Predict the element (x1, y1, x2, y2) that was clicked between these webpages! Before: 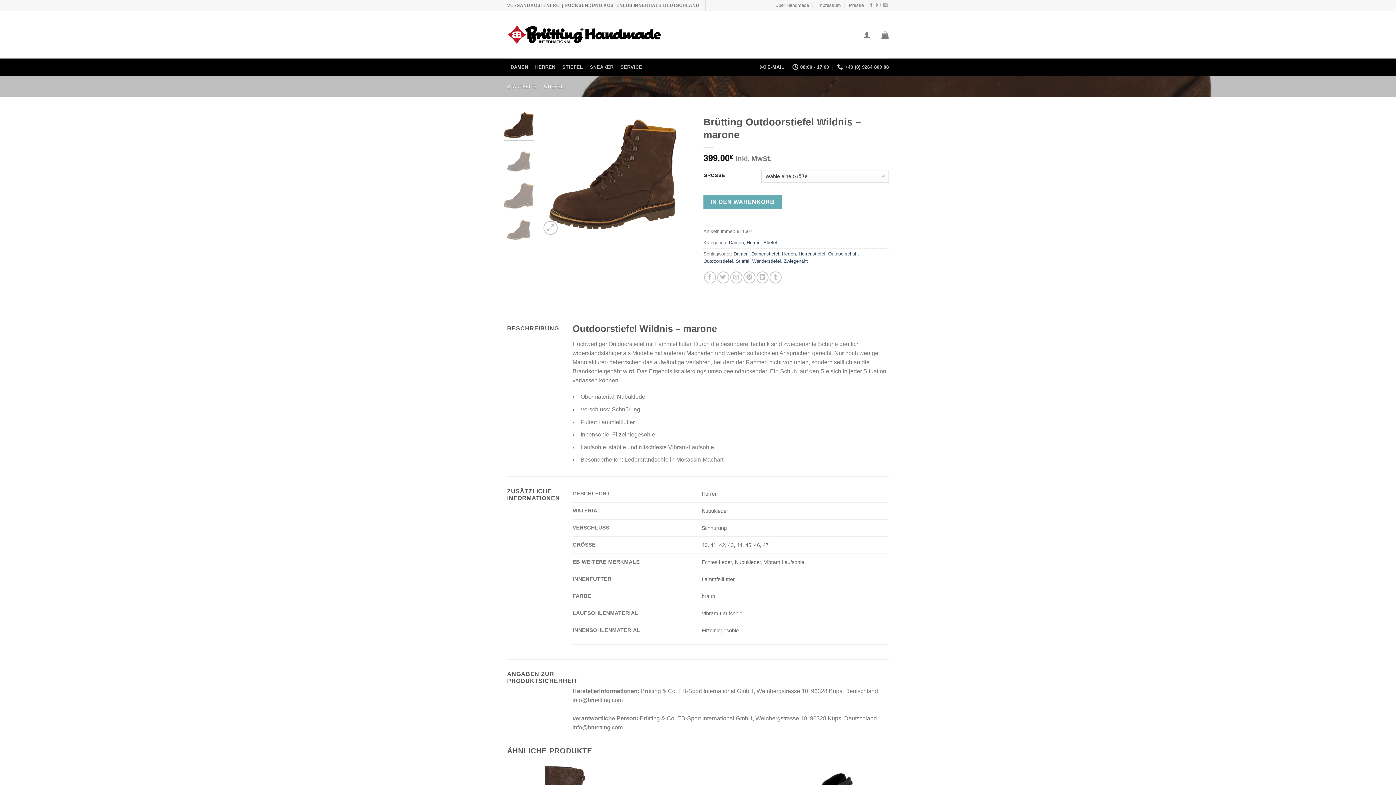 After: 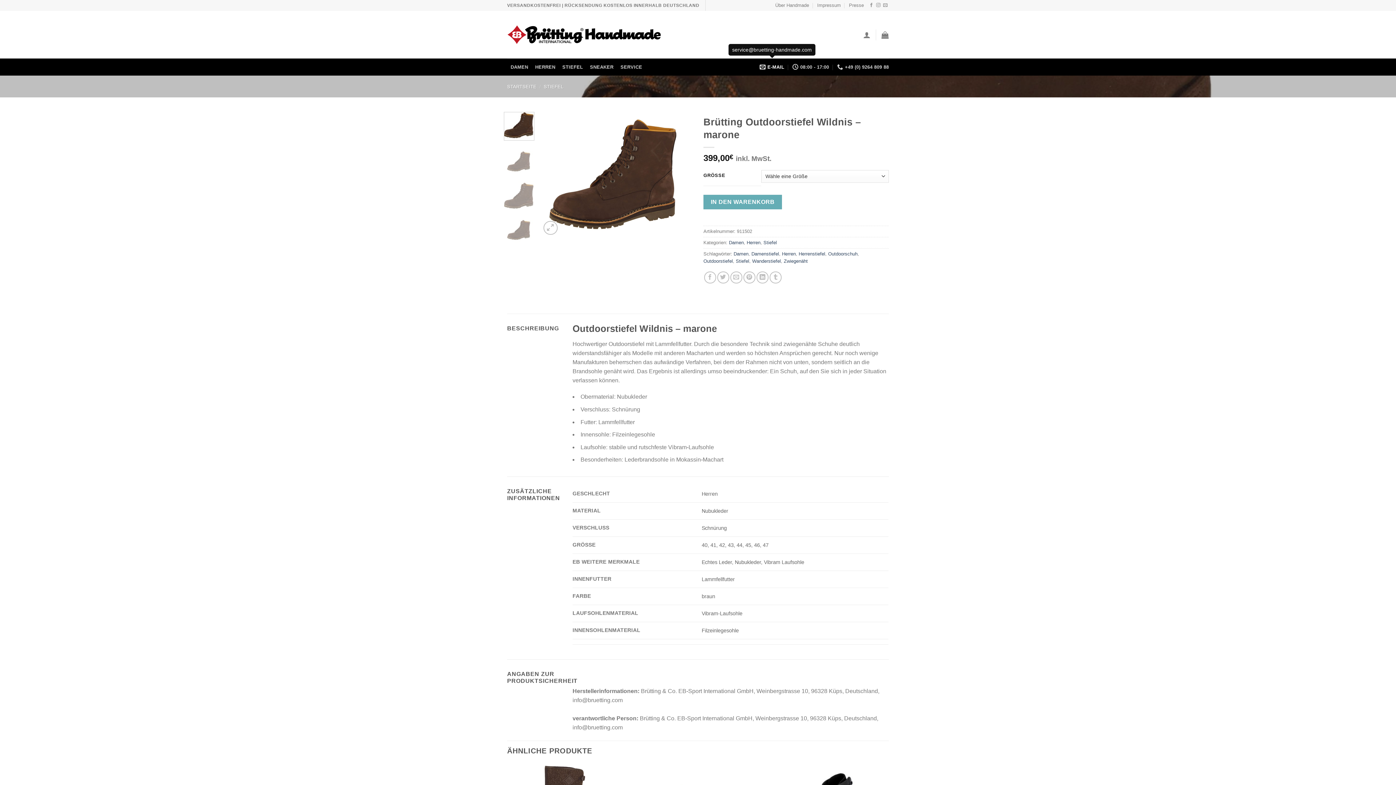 Action: label: E-MAIL bbox: (759, 59, 784, 74)